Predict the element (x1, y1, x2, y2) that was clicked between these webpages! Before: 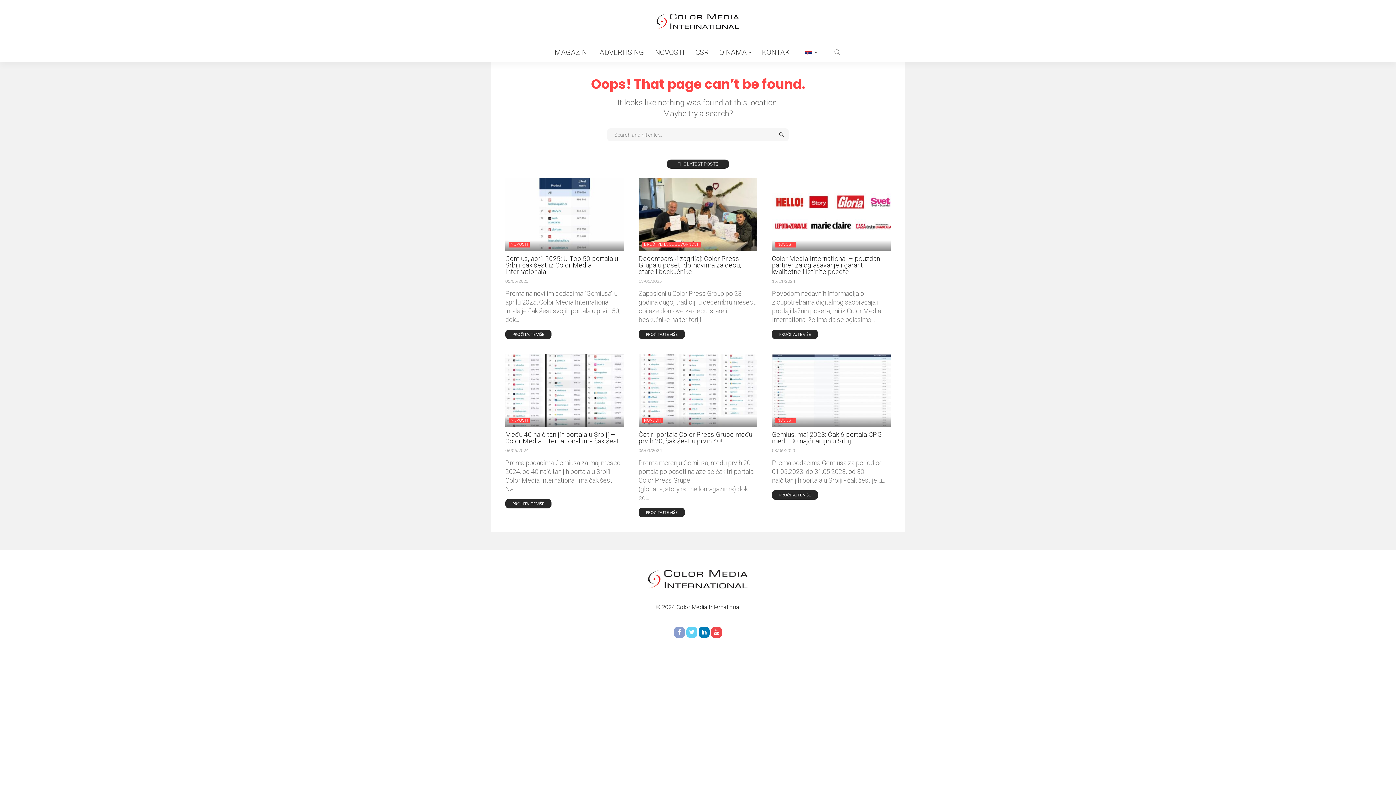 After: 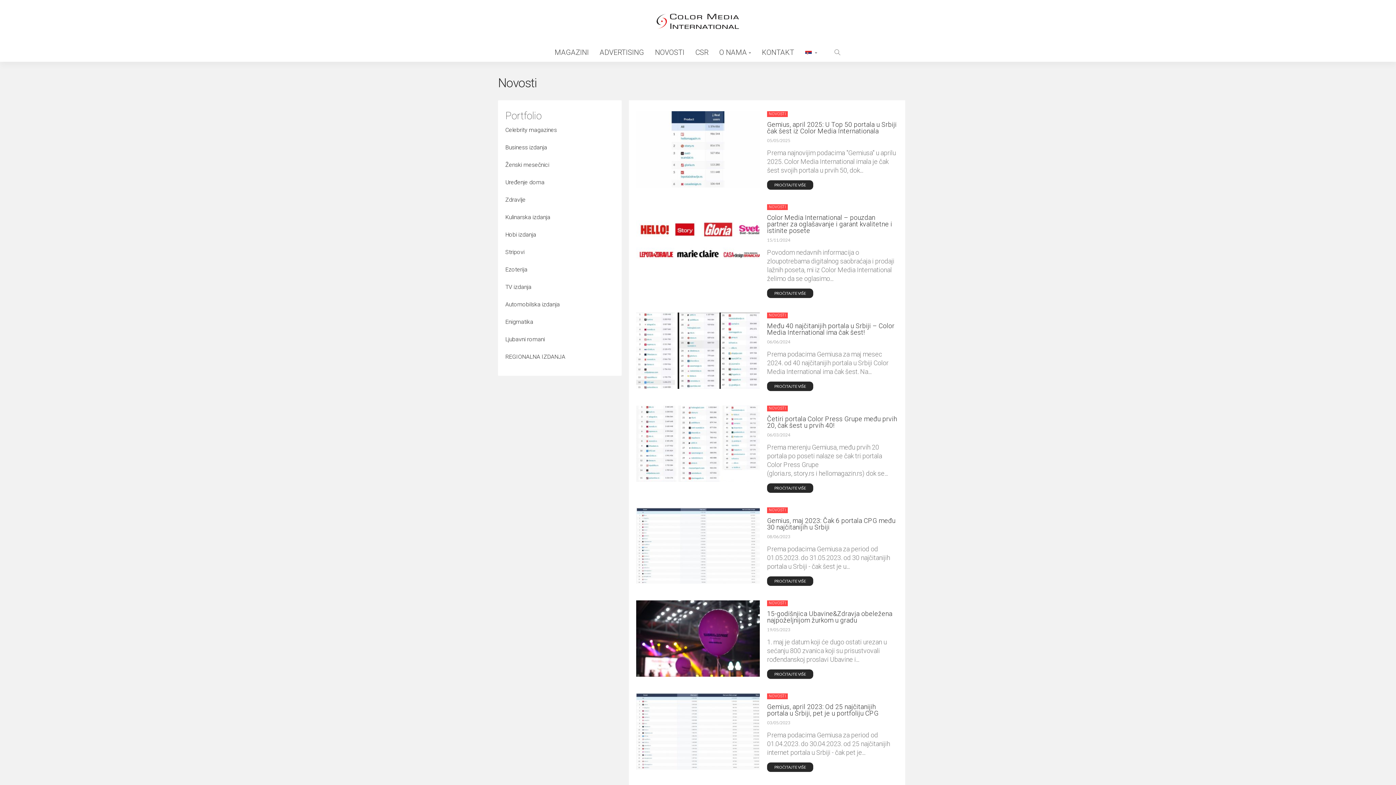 Action: bbox: (509, 417, 529, 423) label: NOVOSTI